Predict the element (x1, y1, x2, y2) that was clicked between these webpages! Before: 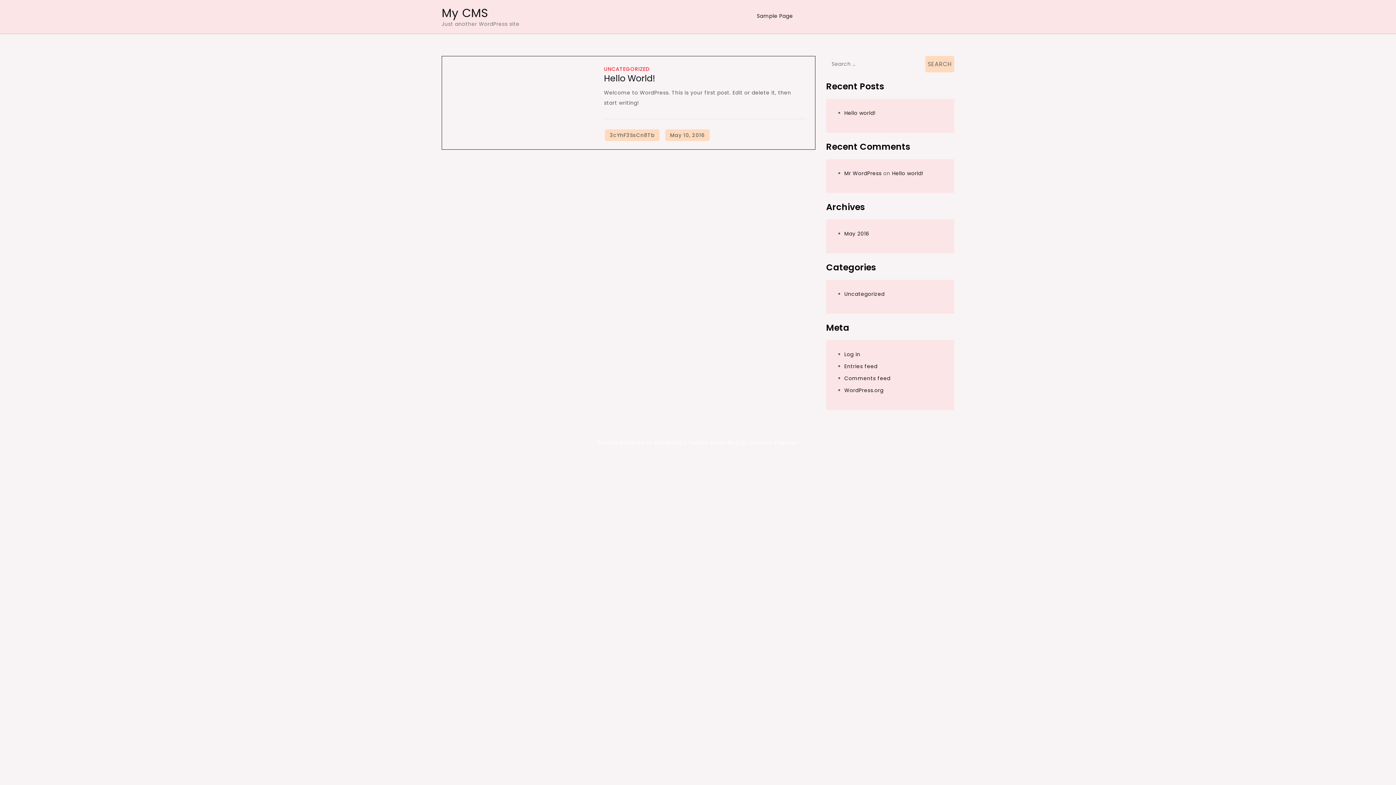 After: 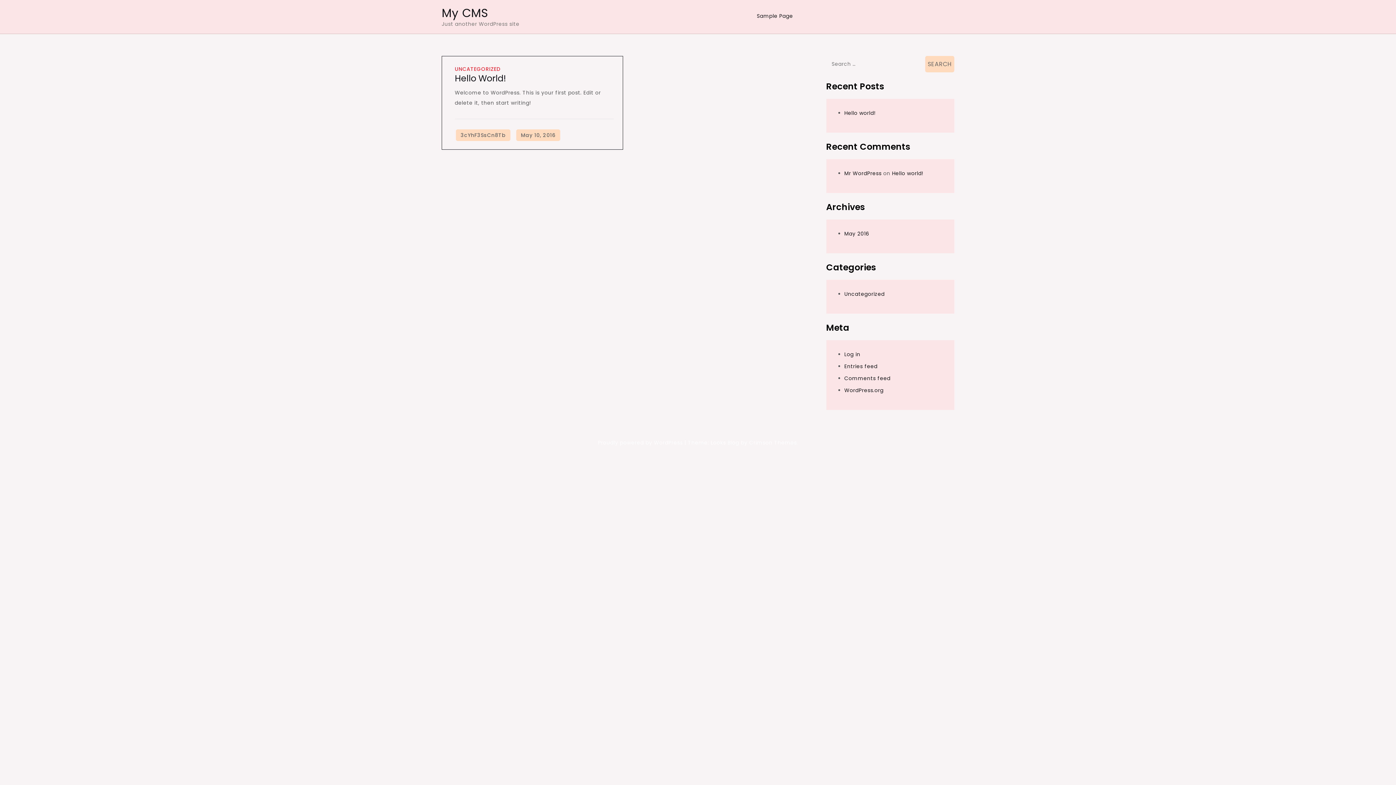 Action: bbox: (604, 65, 649, 73) label: UNCATEGORIZED